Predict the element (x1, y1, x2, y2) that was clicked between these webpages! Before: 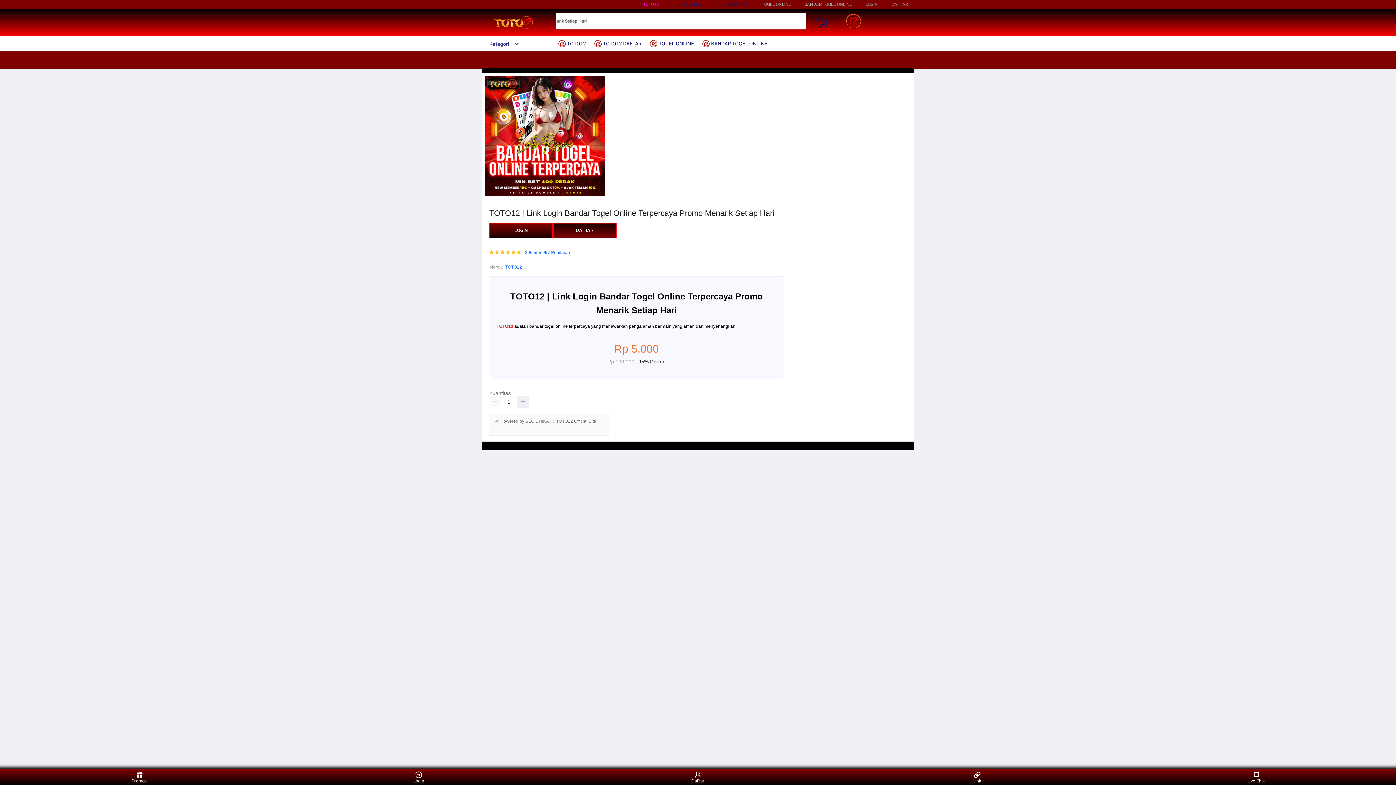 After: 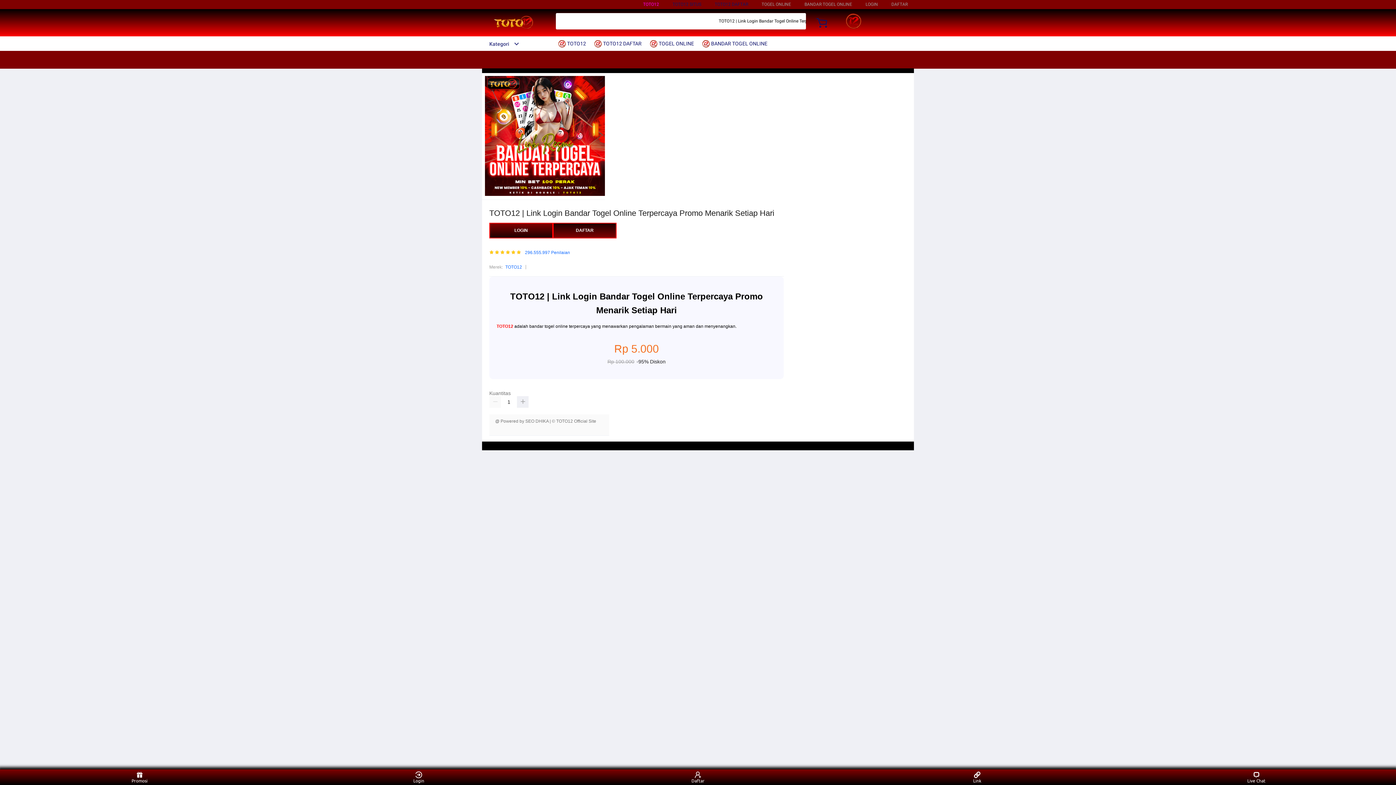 Action: label:  TOGEL ONLINE bbox: (650, 36, 697, 50)